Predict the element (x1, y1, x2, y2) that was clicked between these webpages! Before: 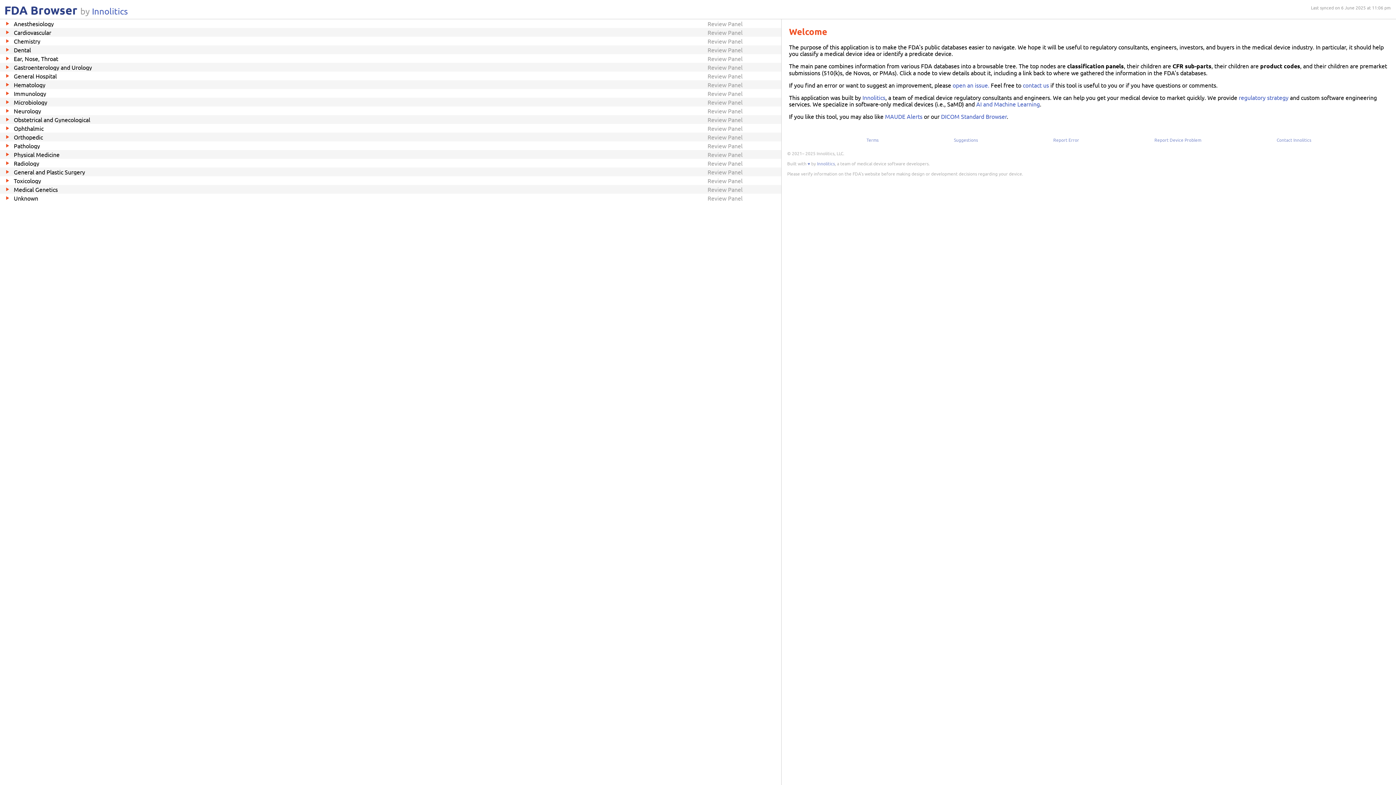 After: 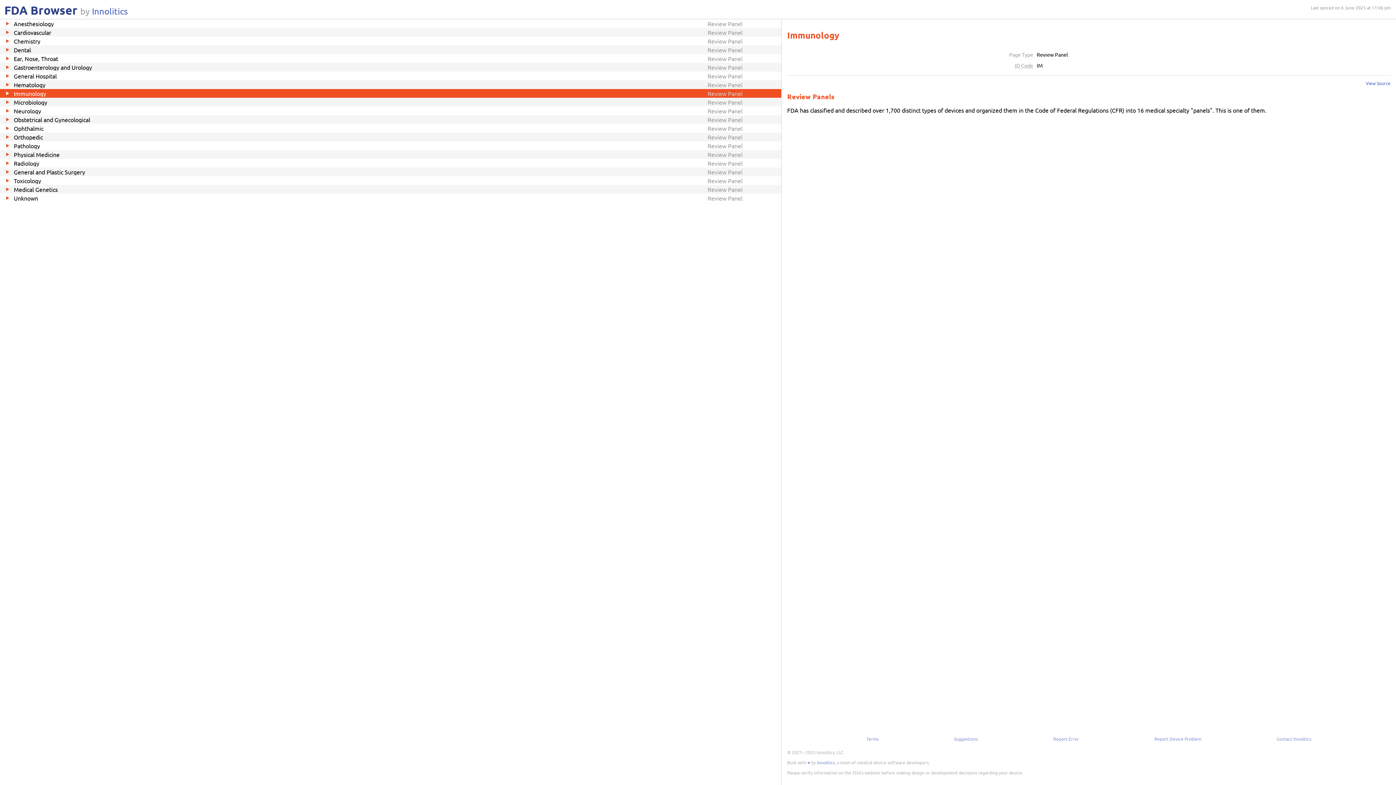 Action: label: Immunology
Review Panel bbox: (0, 89, 781, 97)